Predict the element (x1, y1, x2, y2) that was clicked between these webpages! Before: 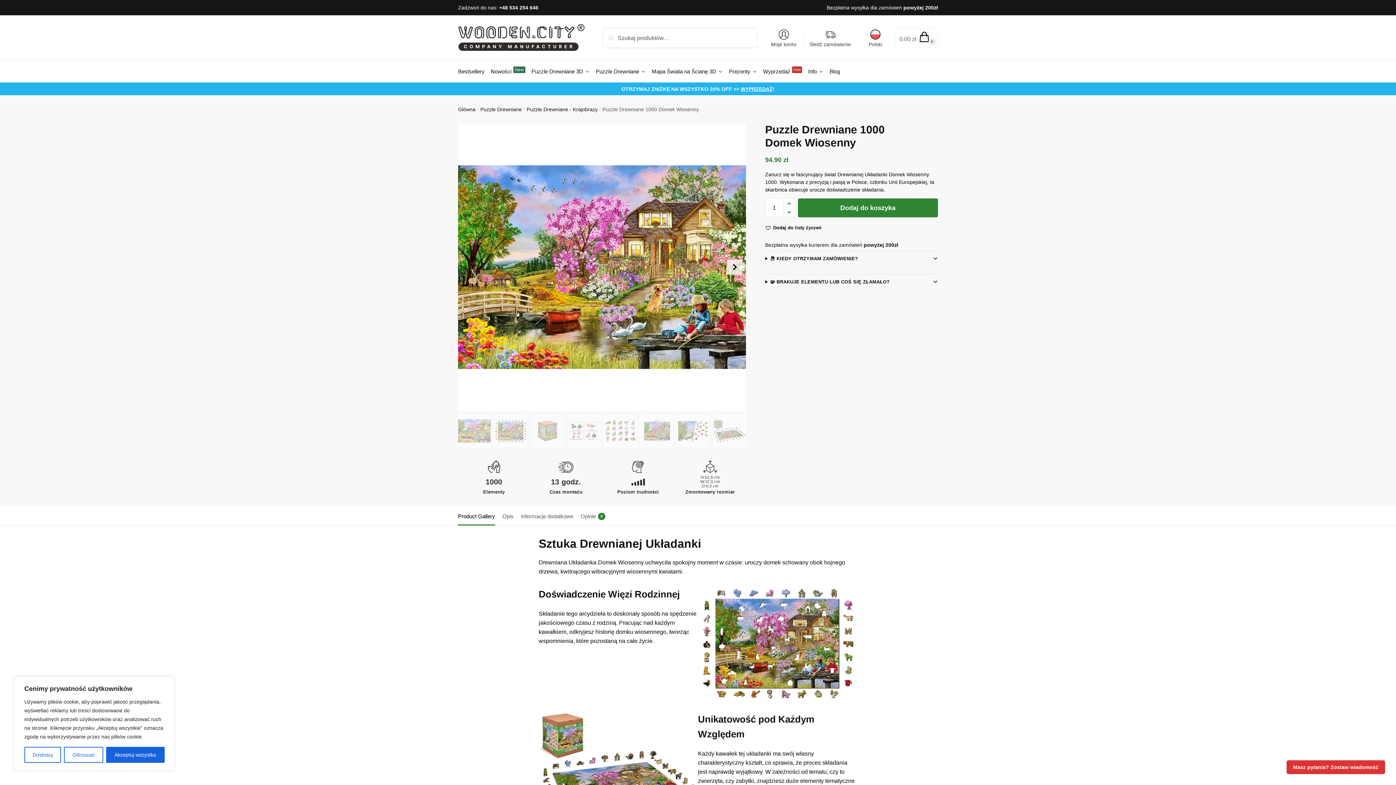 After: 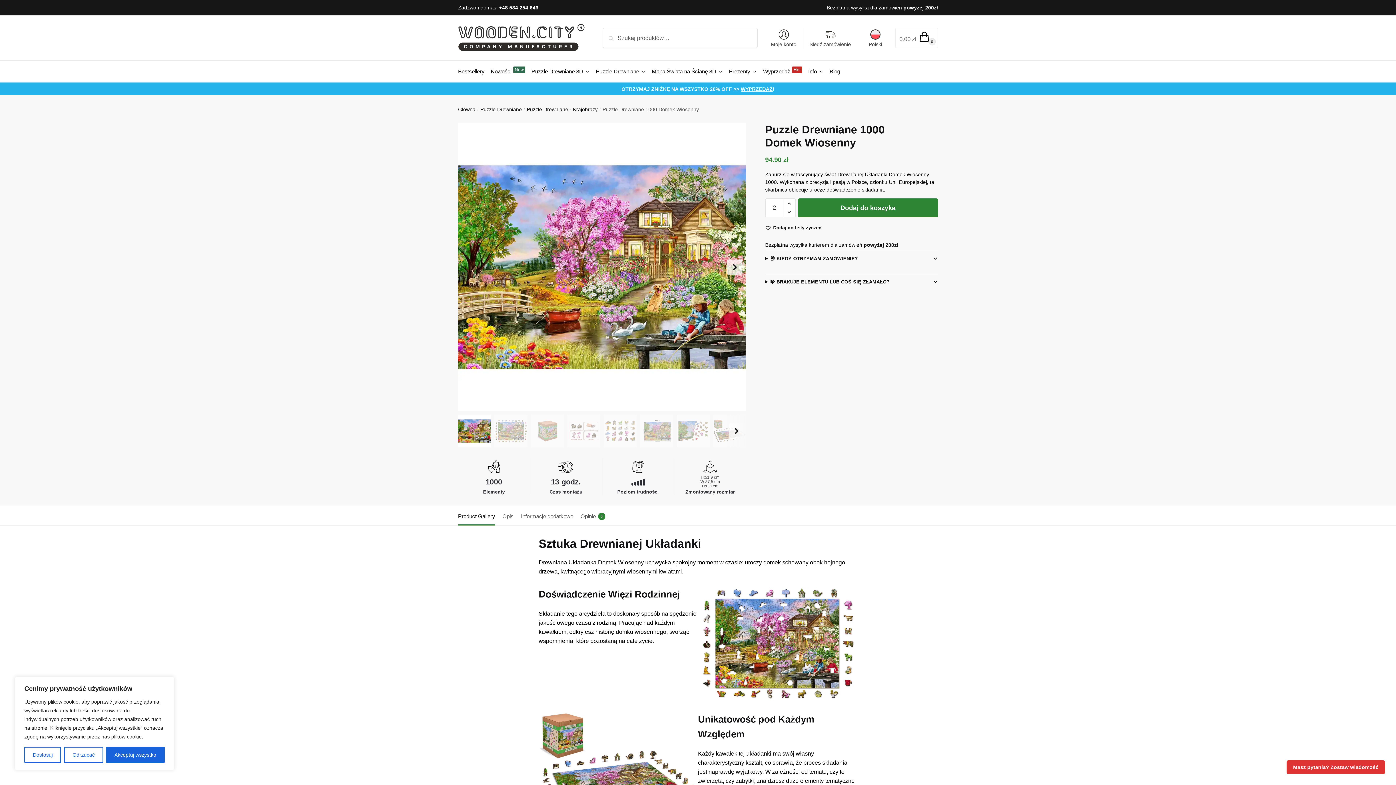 Action: bbox: (783, 198, 795, 208) label: Increase quantity